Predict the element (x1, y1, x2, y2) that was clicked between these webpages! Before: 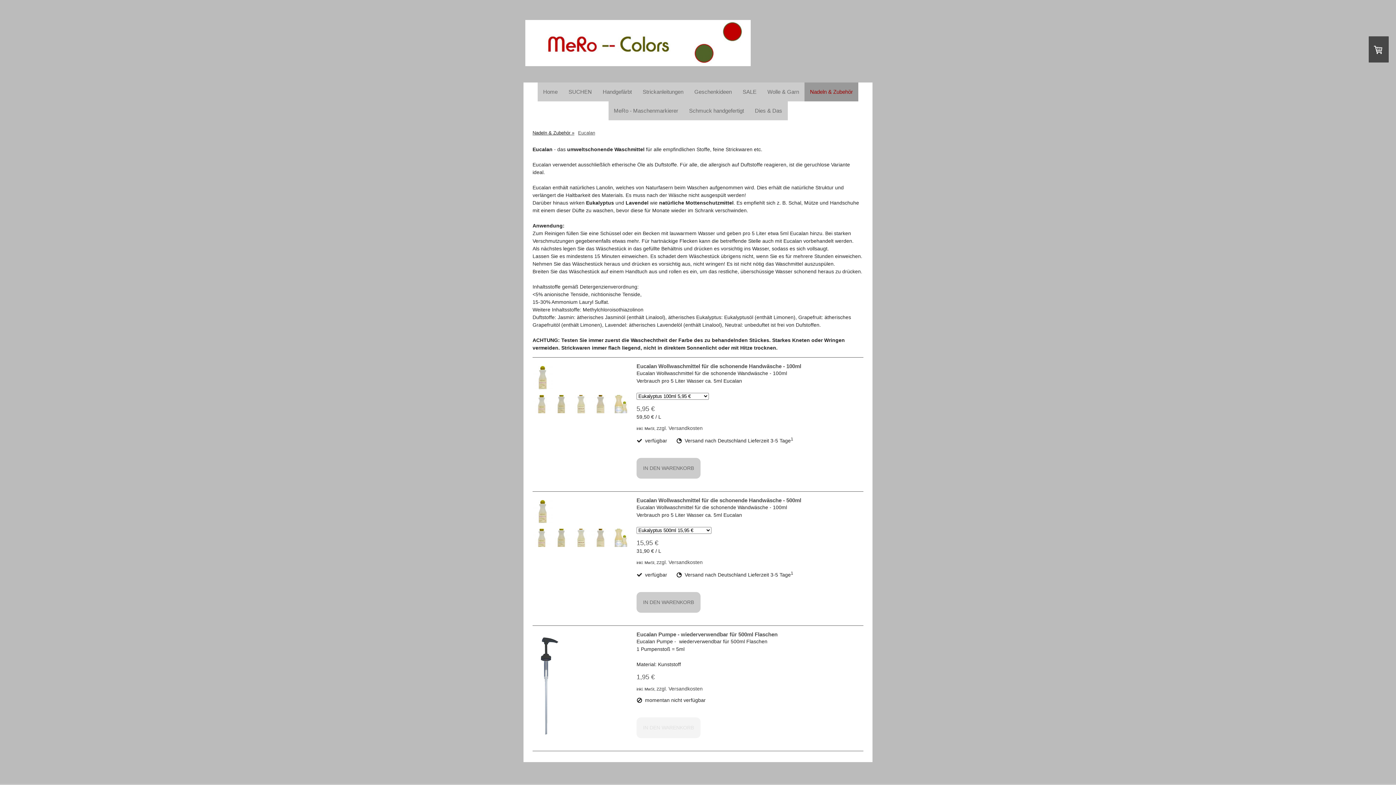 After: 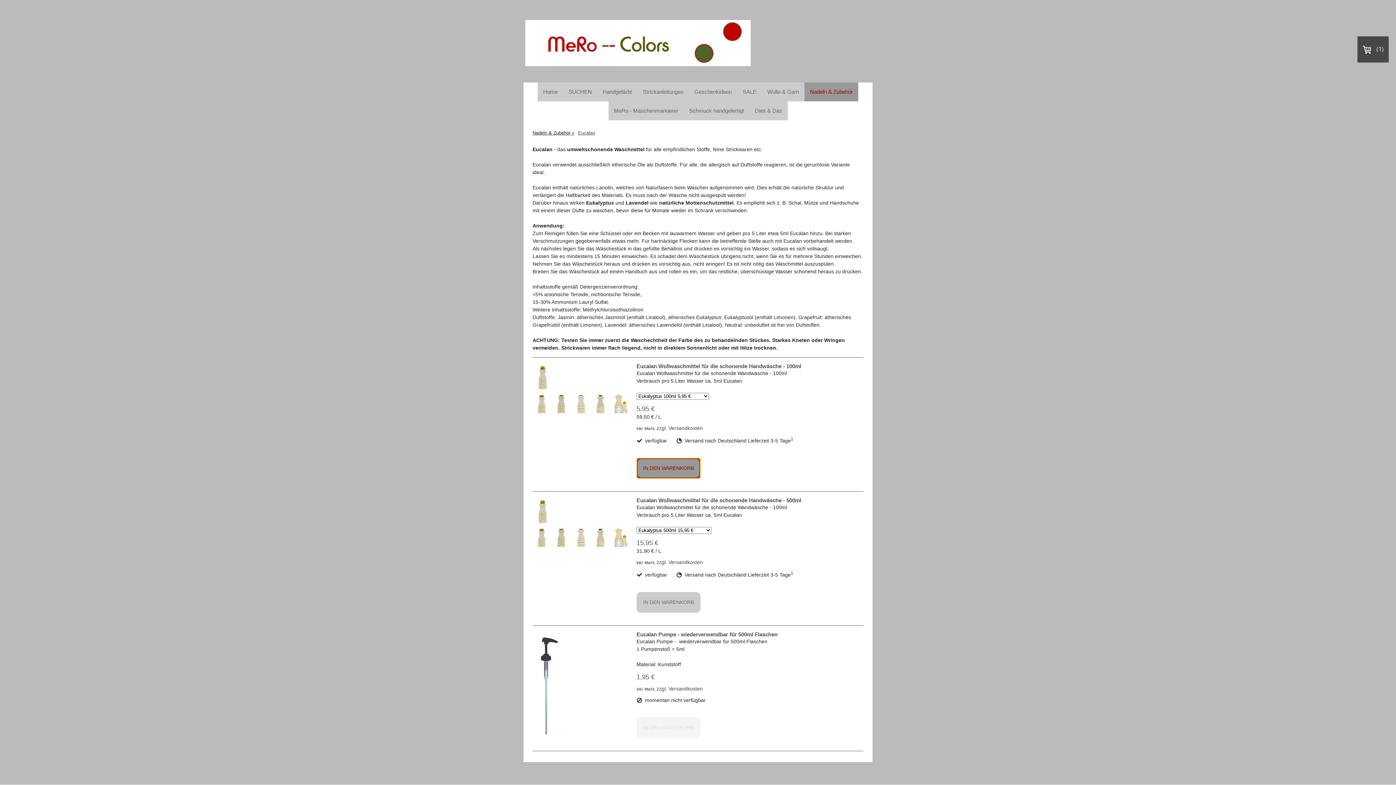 Action: bbox: (636, 458, 700, 478) label: IN DEN WARENKORB